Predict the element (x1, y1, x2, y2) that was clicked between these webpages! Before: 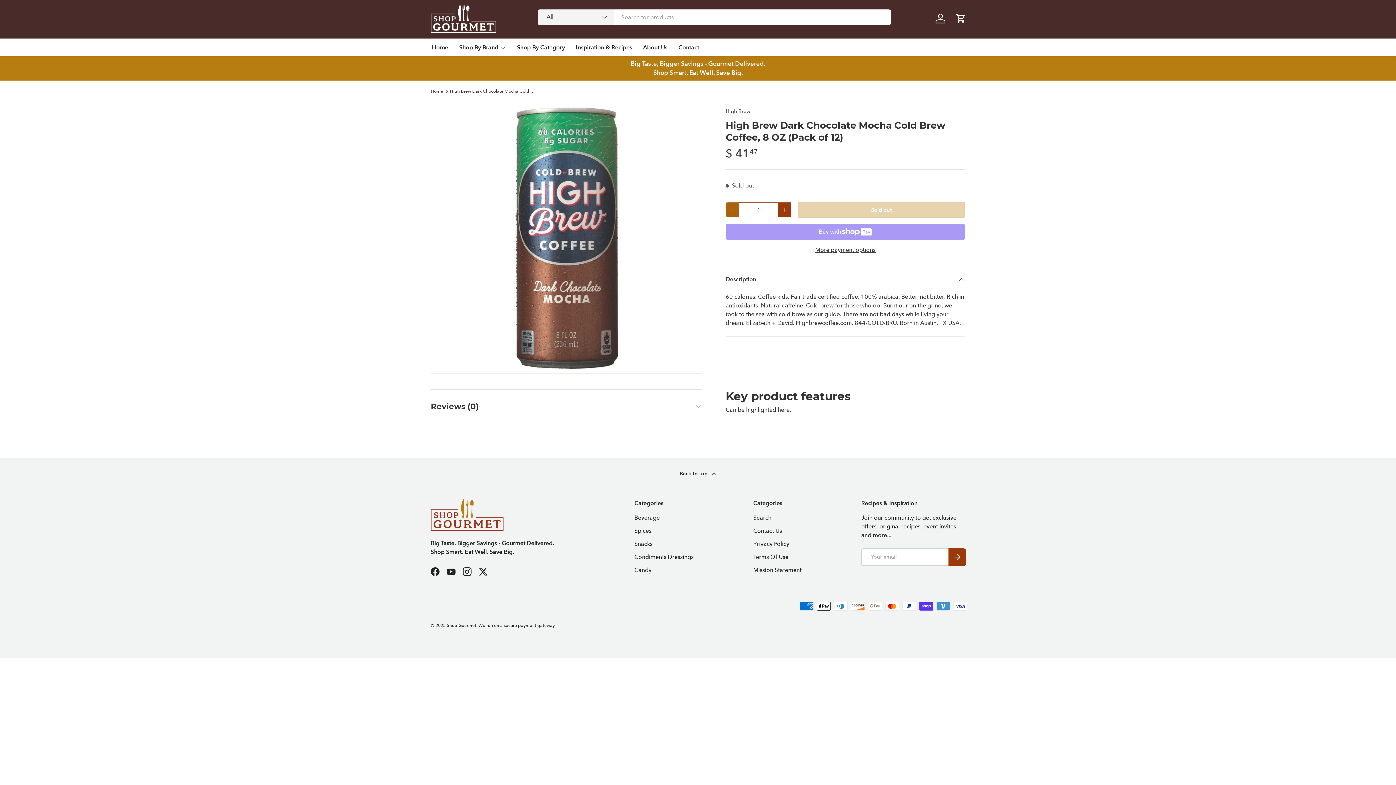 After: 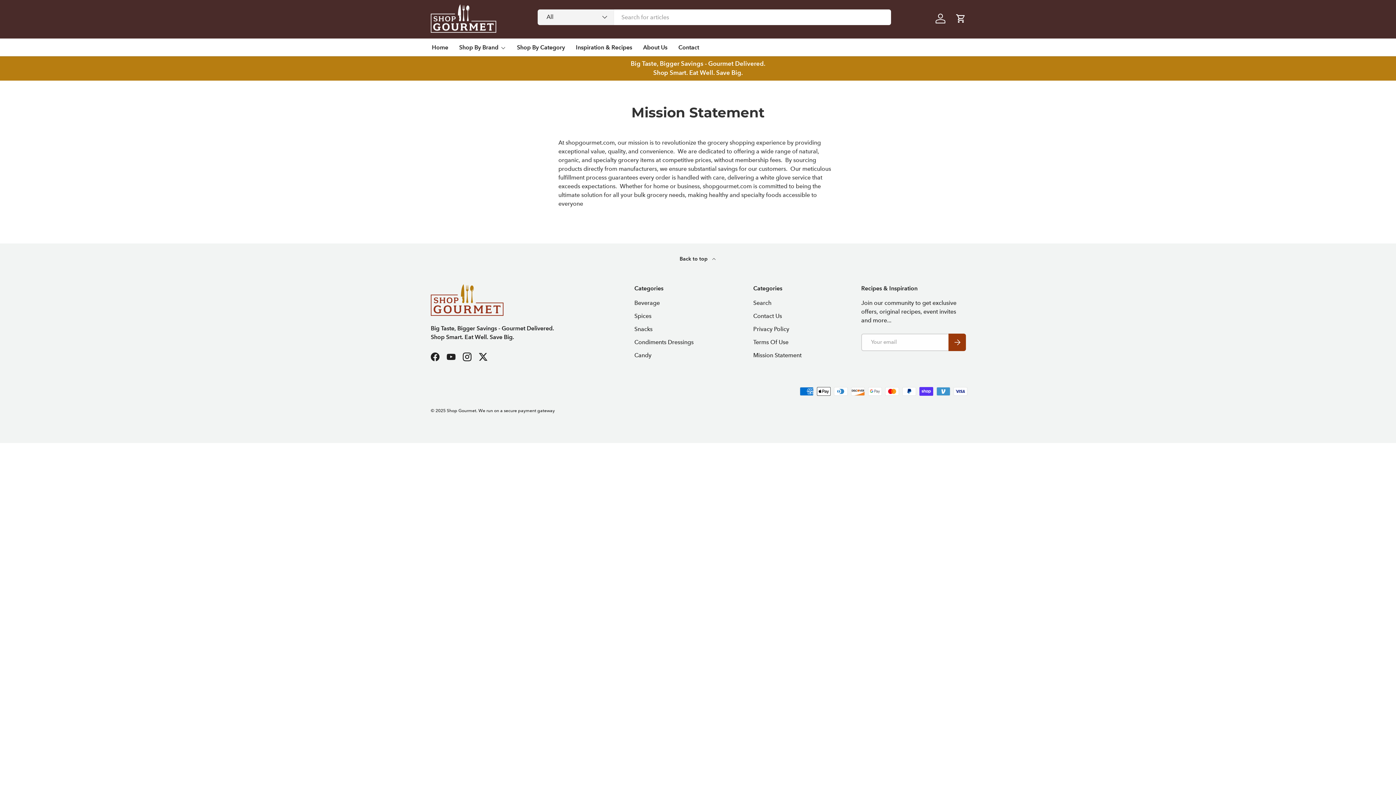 Action: bbox: (753, 566, 801, 573) label: Mission Statement